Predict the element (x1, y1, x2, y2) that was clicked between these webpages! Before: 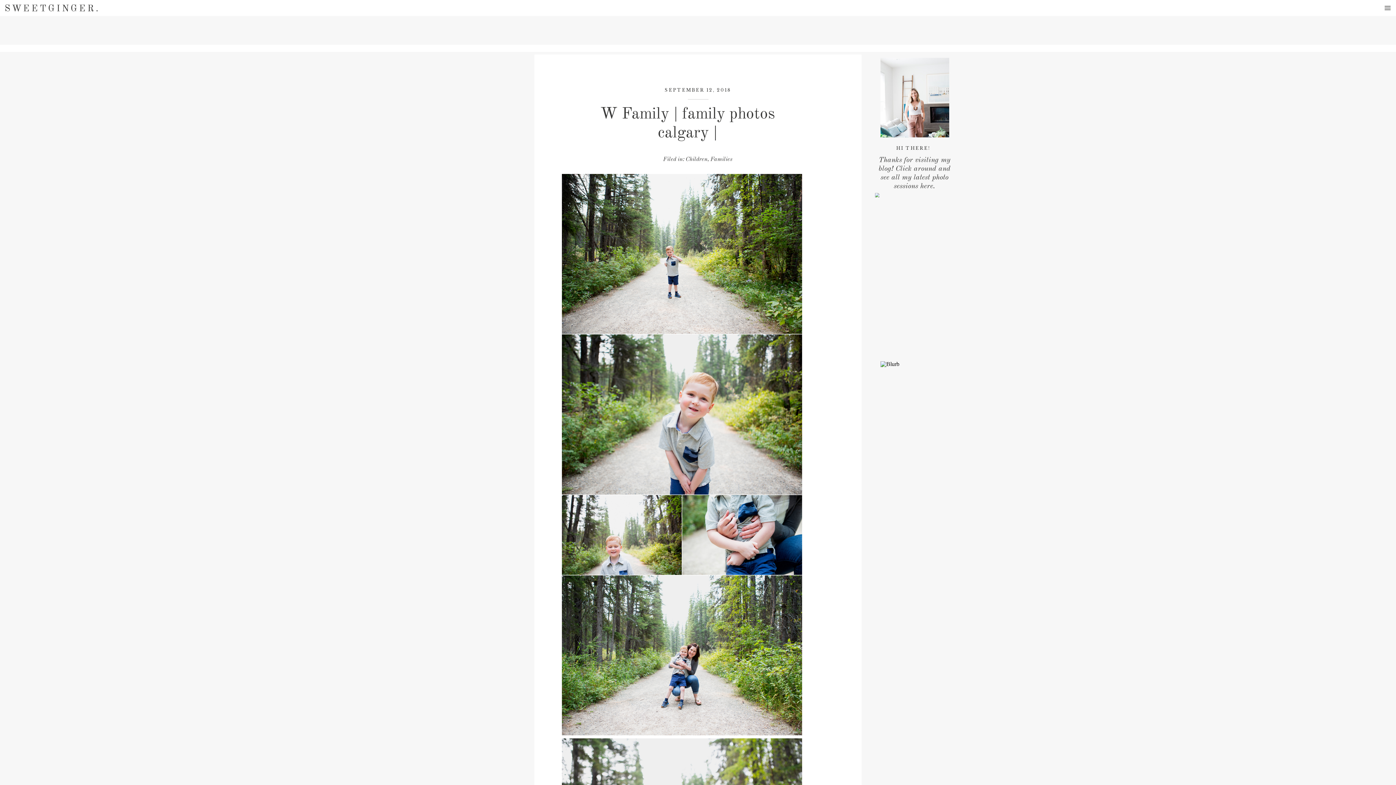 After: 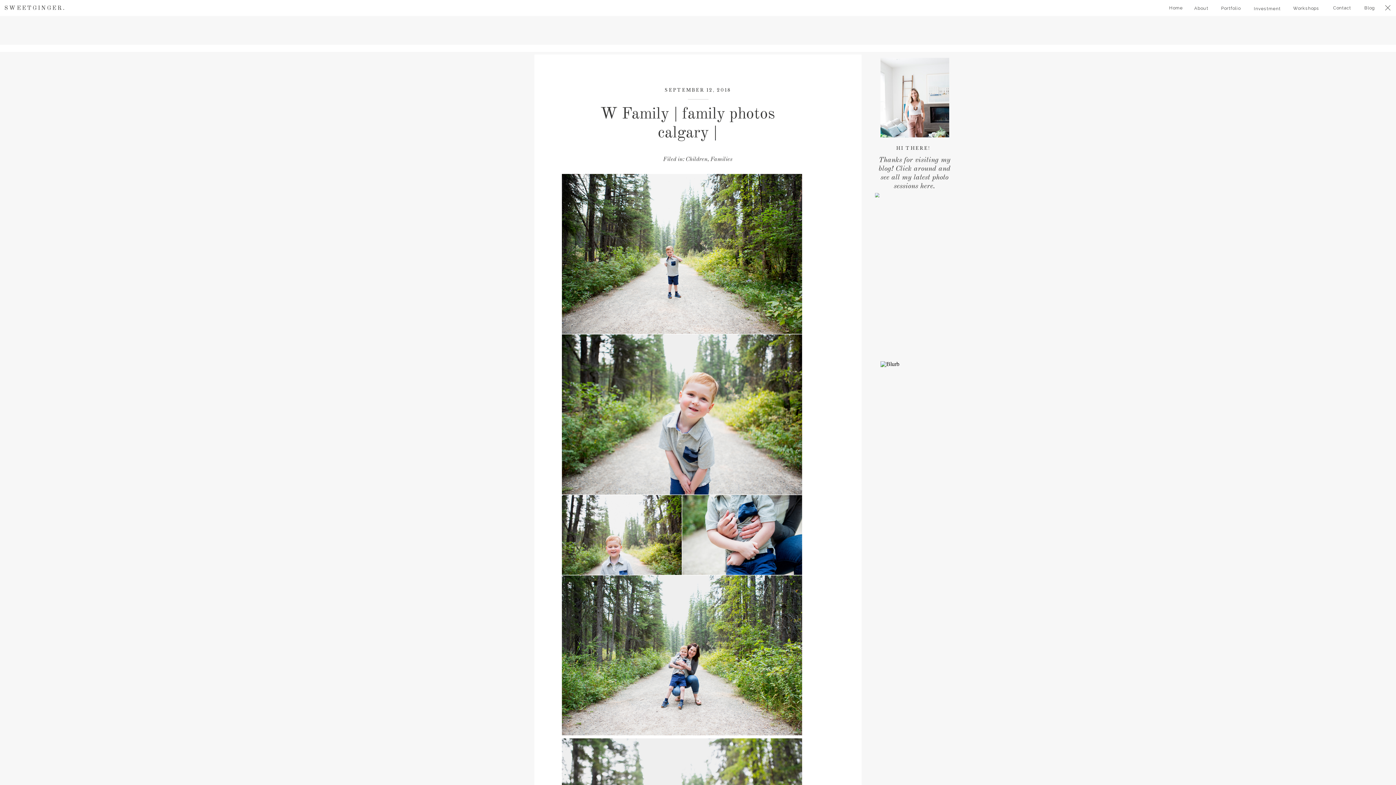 Action: bbox: (1383, 3, 1392, 12)